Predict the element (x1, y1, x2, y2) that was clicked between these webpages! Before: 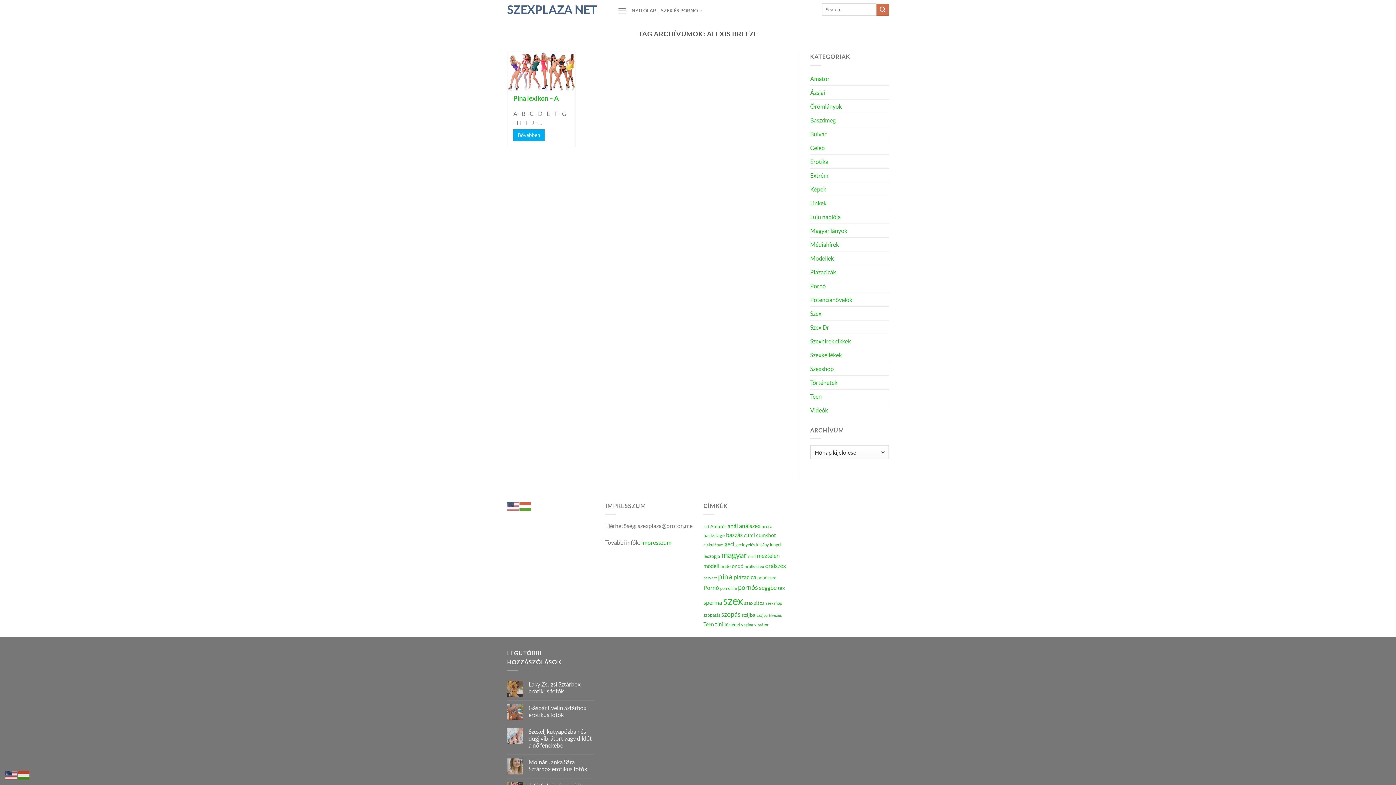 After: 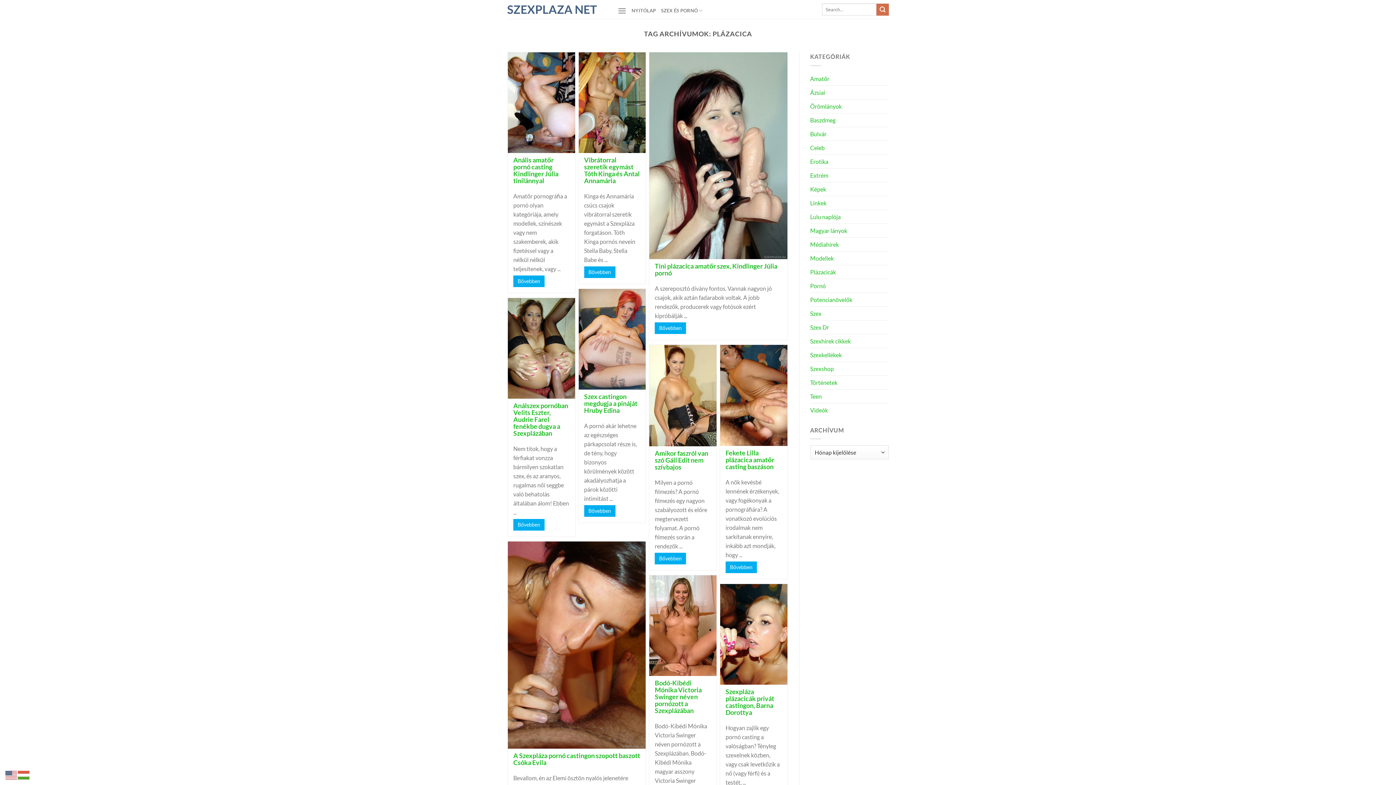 Action: label: plázacica (979 elem) bbox: (733, 573, 756, 580)